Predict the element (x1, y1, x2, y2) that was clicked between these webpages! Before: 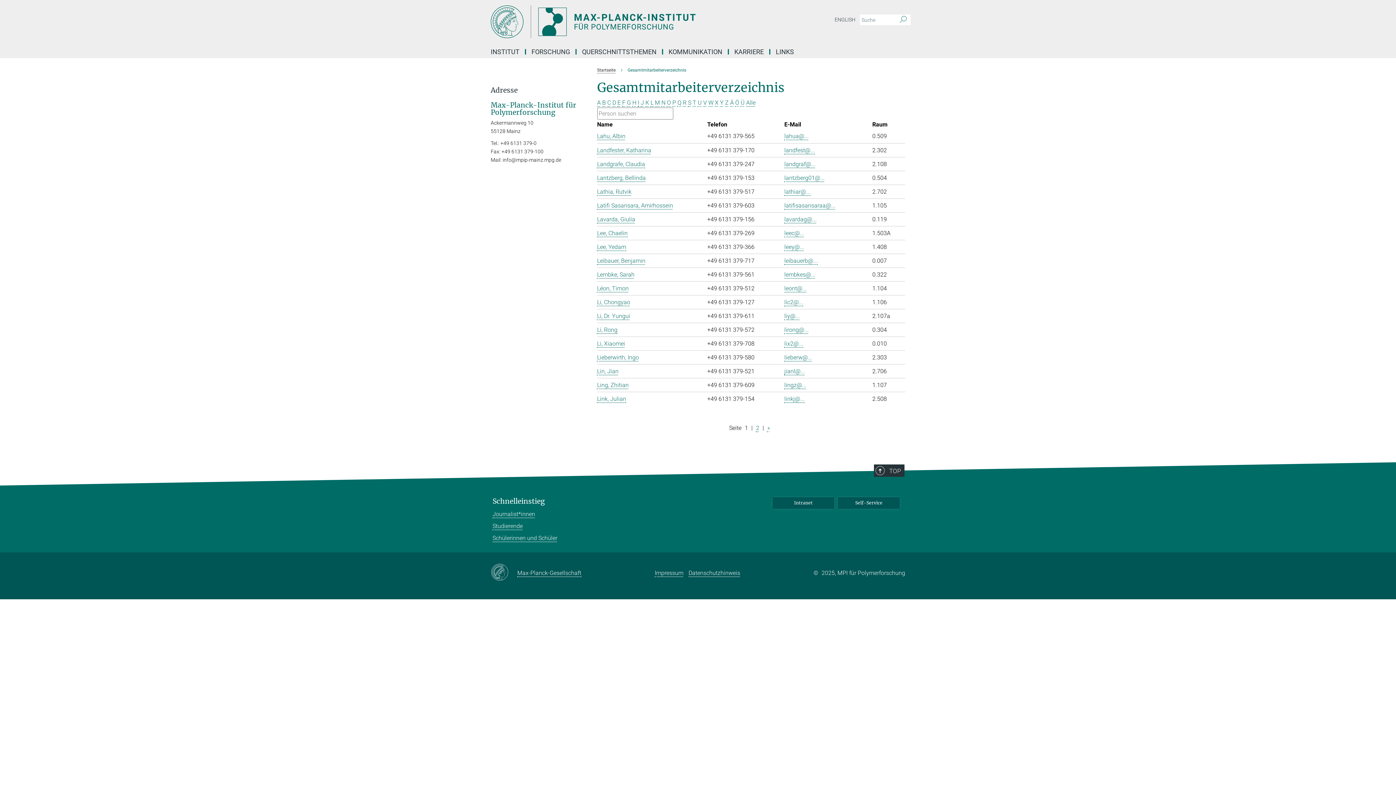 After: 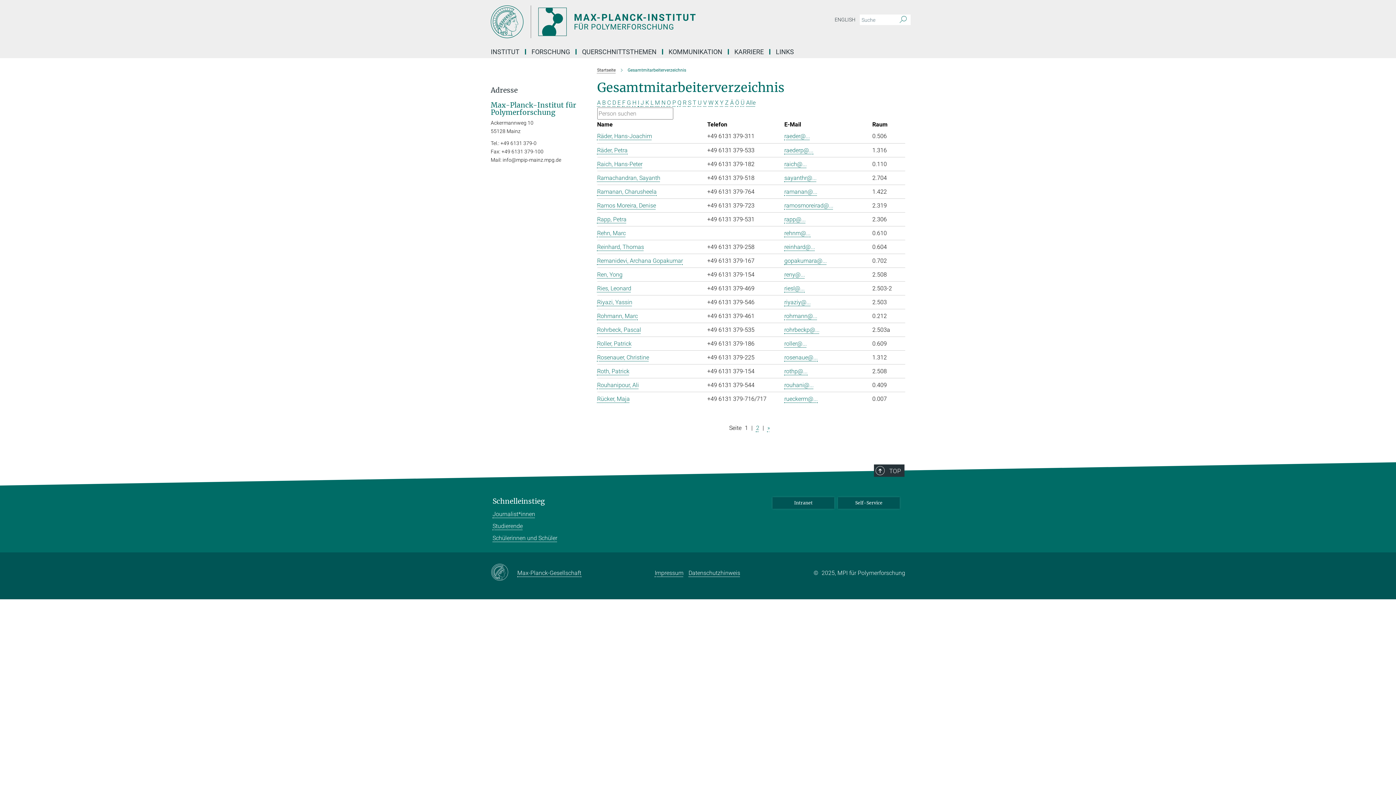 Action: bbox: (683, 99, 686, 106) label: R